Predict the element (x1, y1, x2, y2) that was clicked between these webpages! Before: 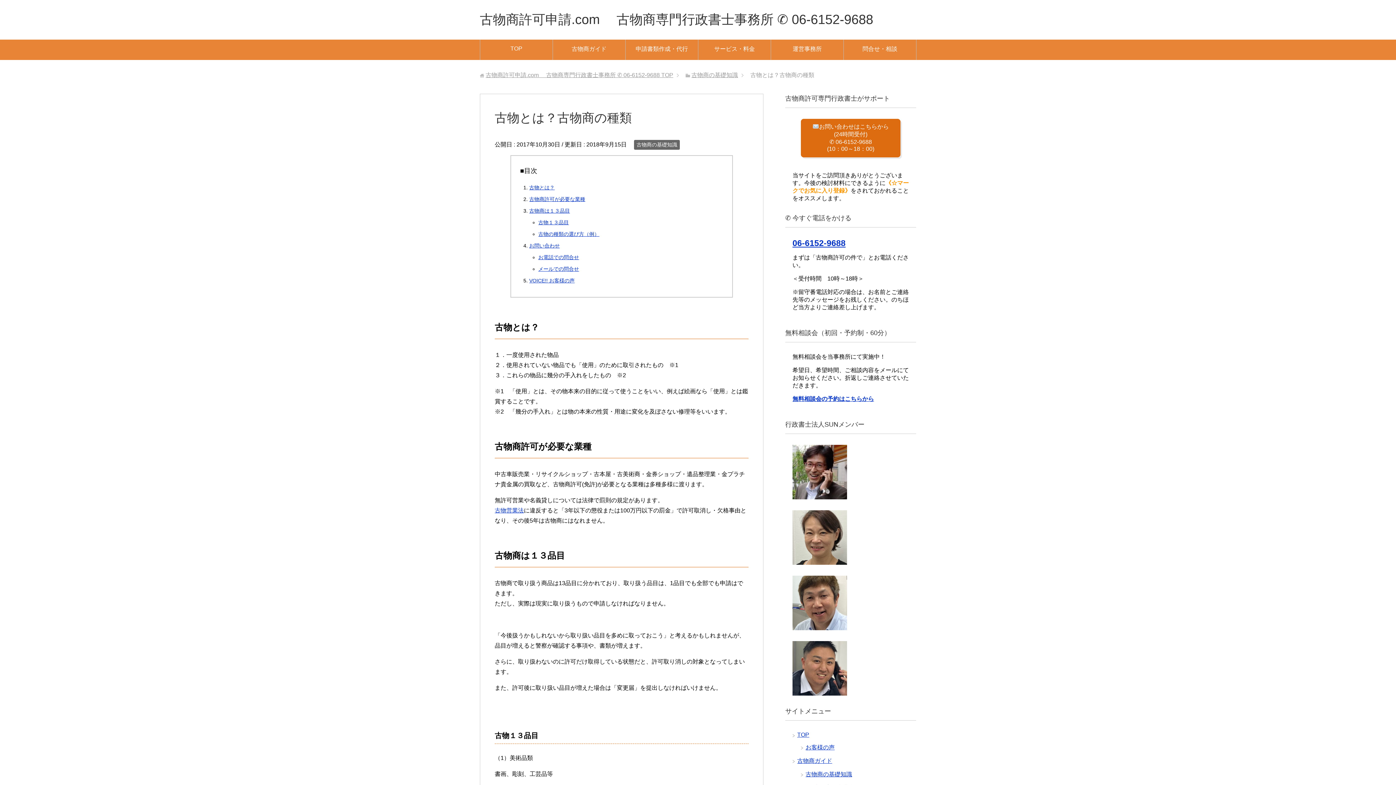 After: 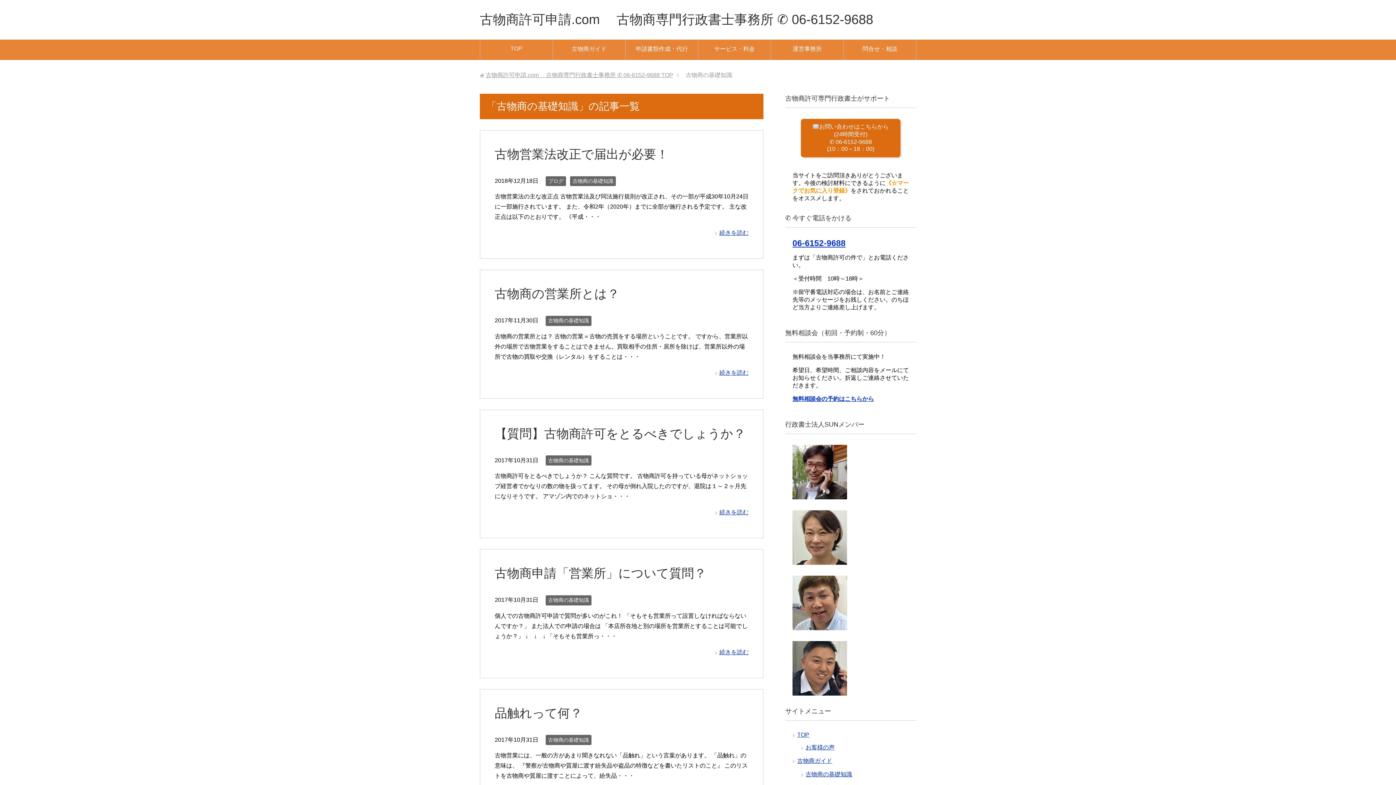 Action: label: 古物商の基礎知識 bbox: (805, 771, 852, 777)